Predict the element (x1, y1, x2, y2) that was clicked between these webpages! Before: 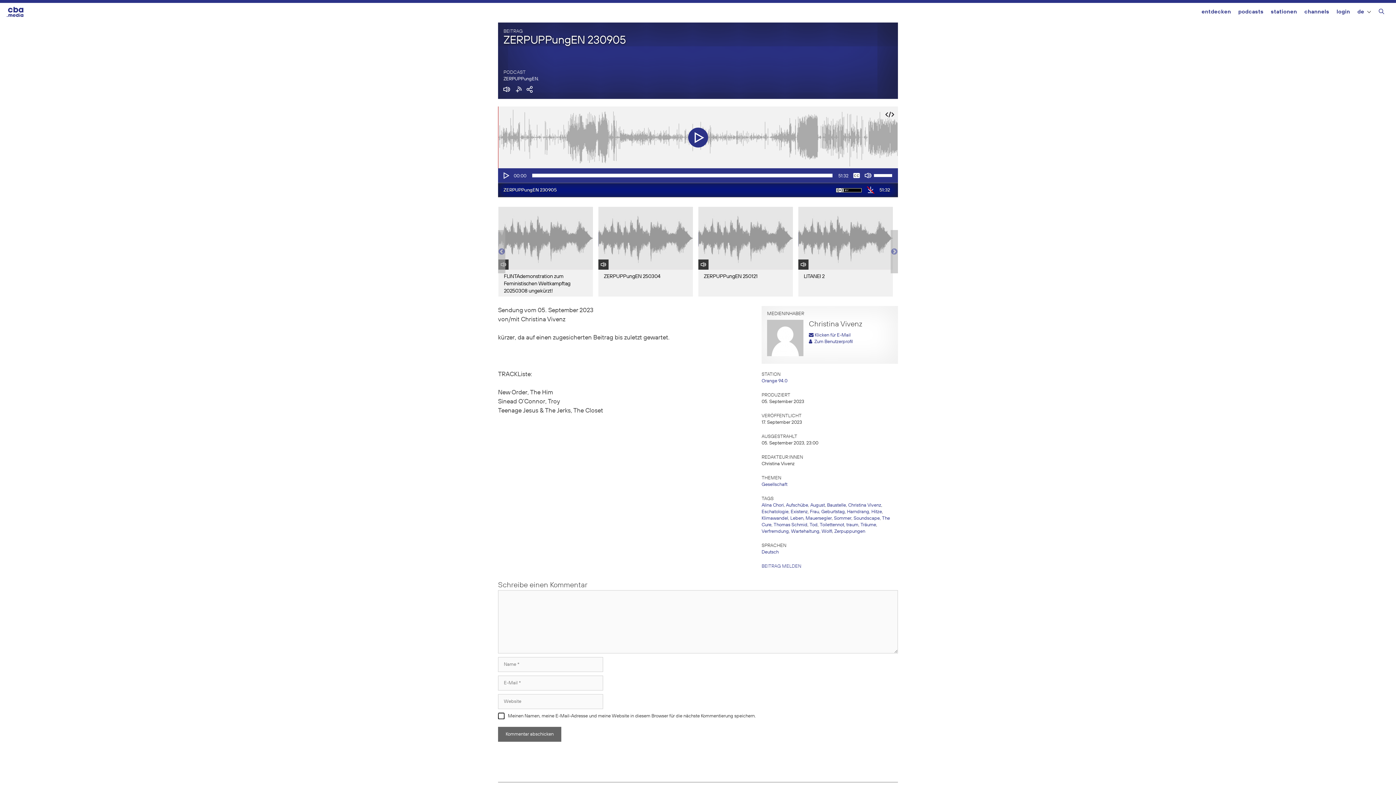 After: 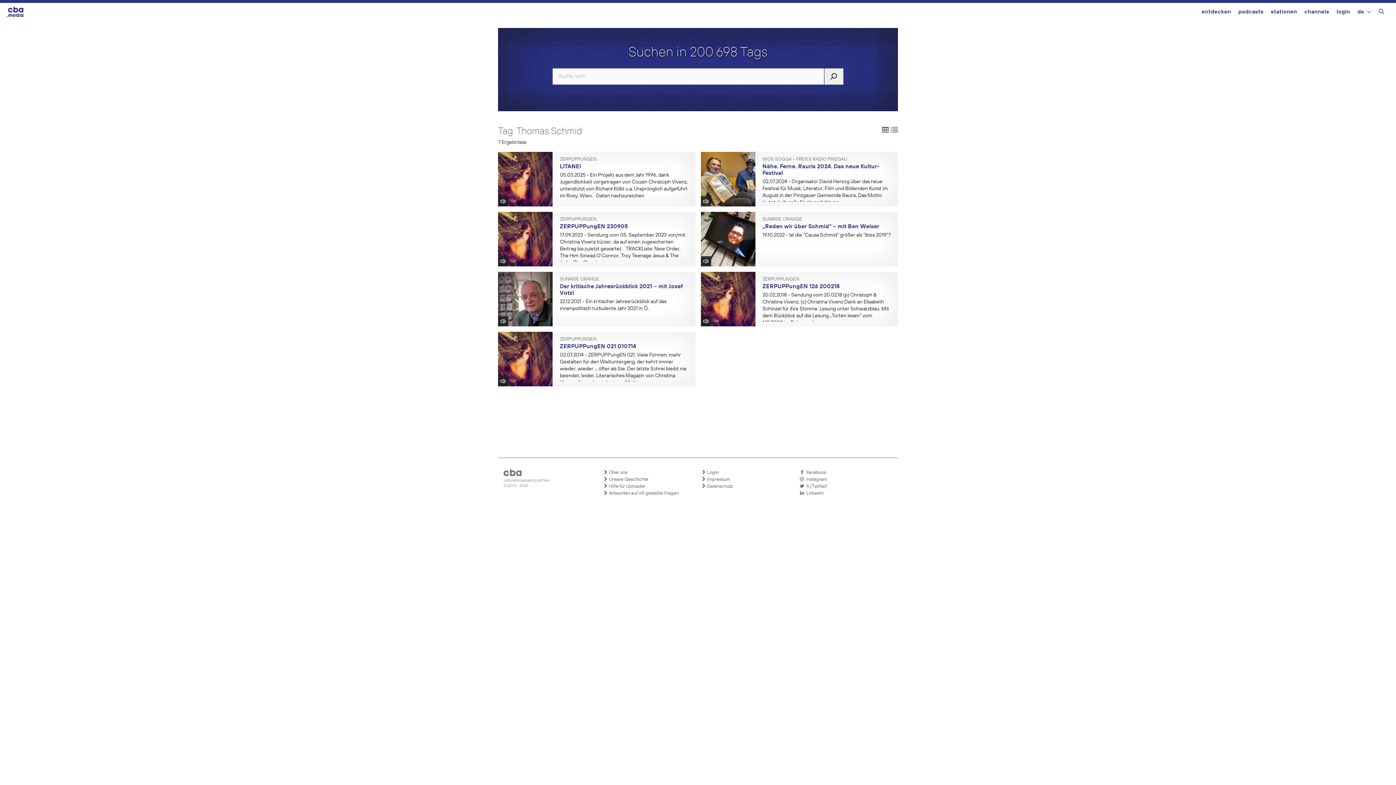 Action: bbox: (773, 522, 807, 527) label: Thomas Schmid